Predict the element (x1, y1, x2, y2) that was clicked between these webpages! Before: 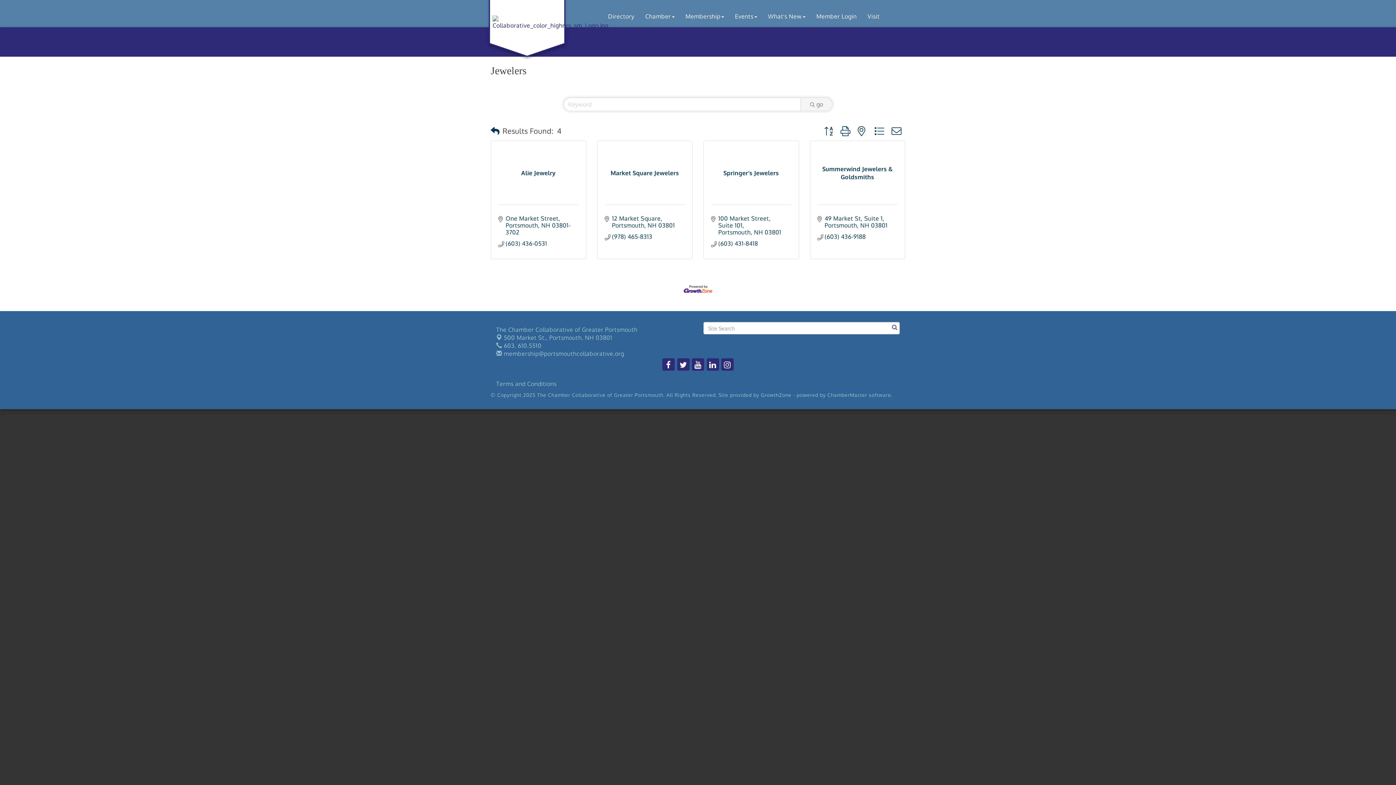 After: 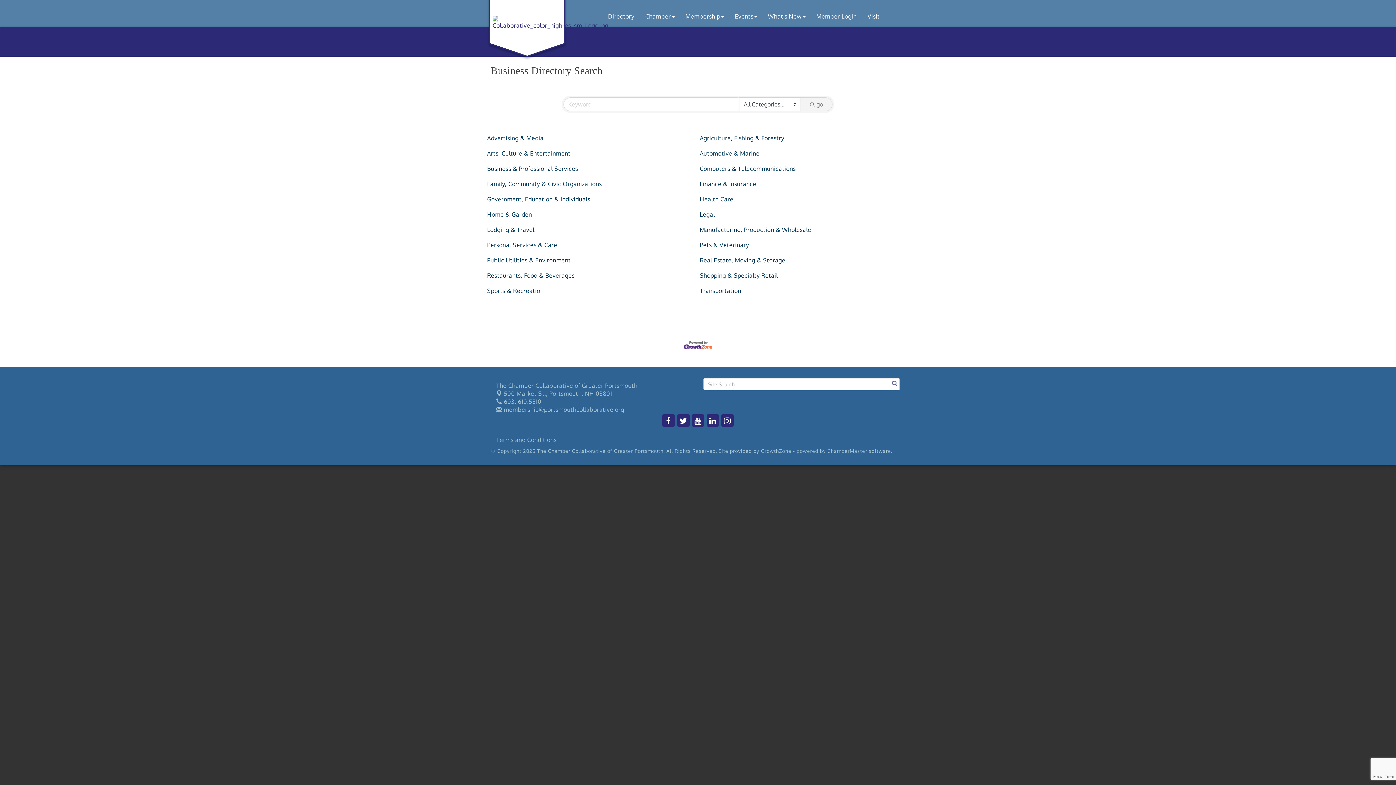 Action: label: Directory bbox: (602, 7, 640, 25)